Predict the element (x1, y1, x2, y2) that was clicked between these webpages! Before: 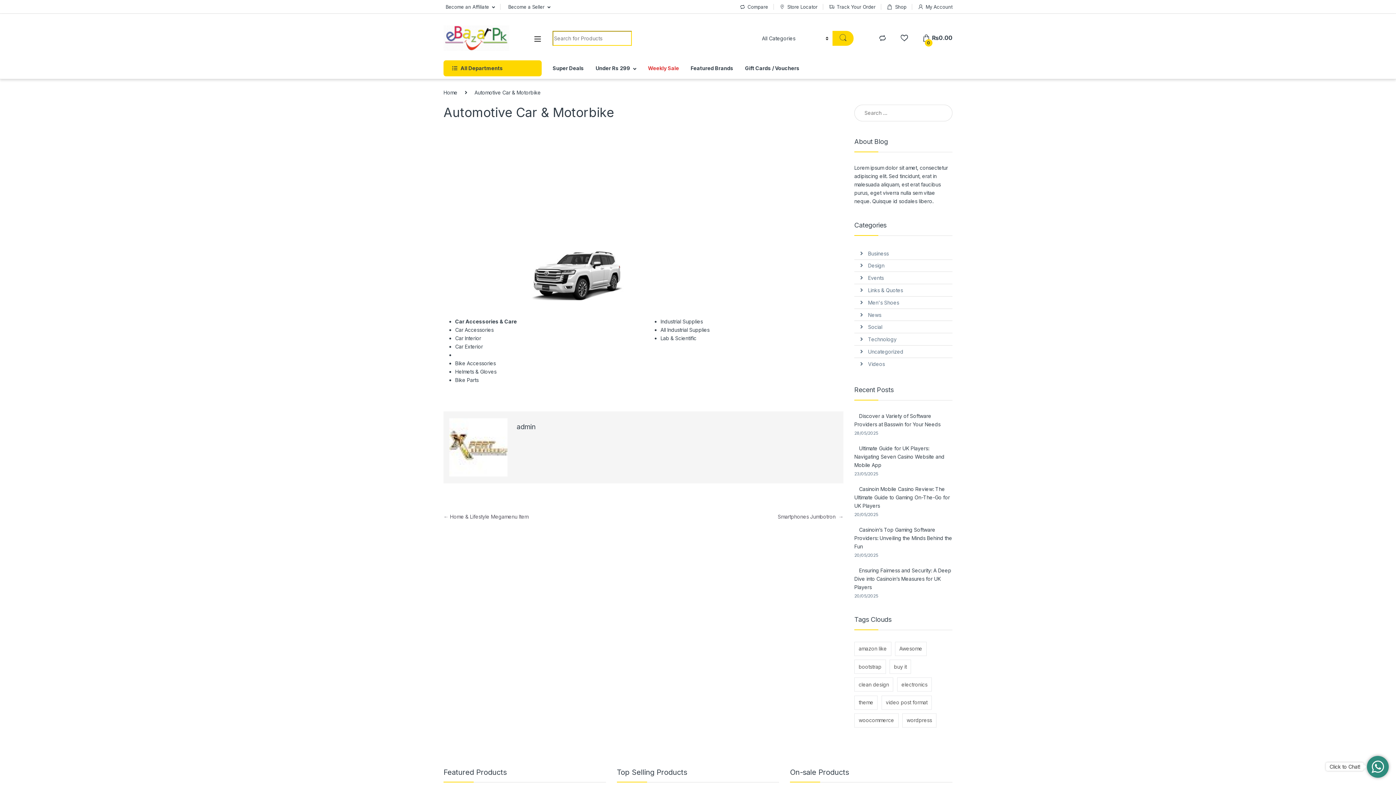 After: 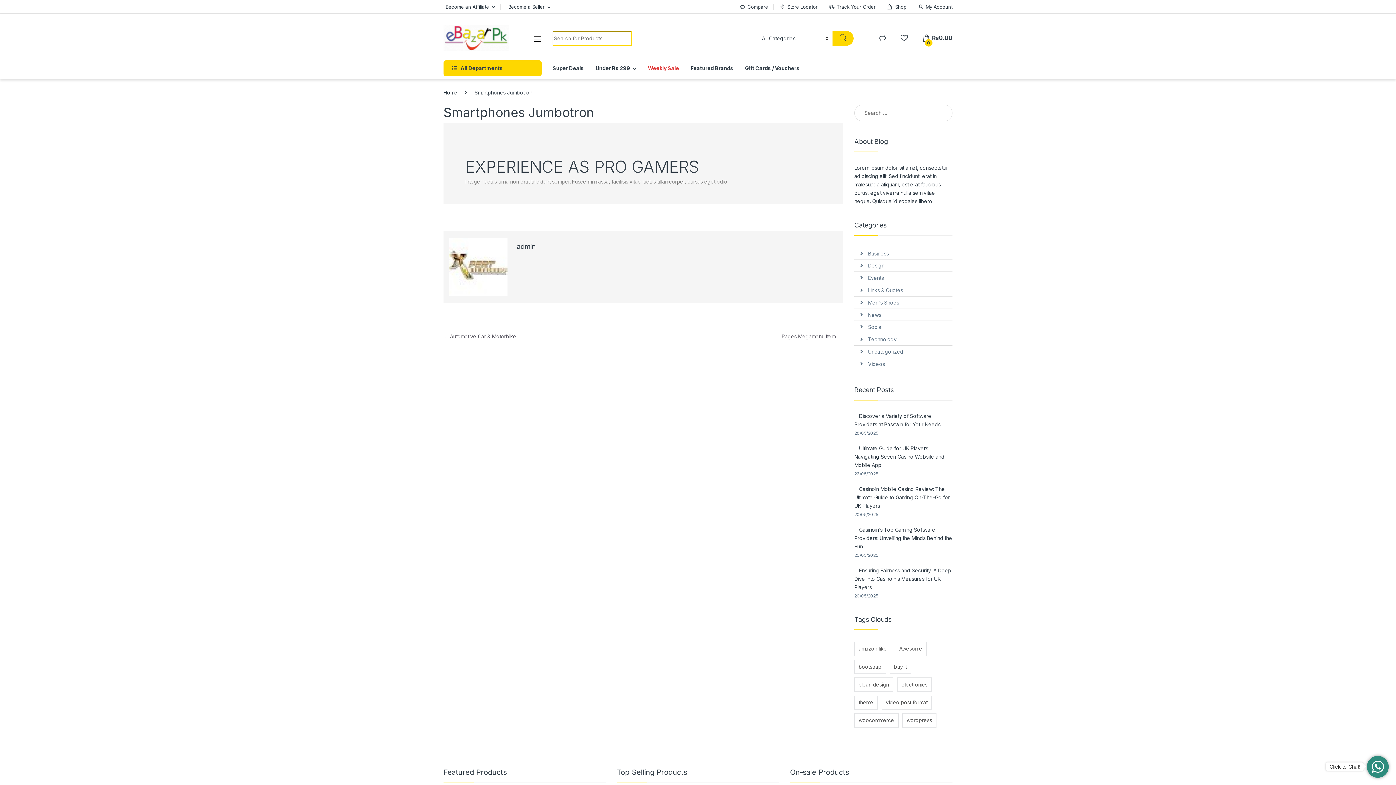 Action: label: Smartphones Jumbotron  → bbox: (777, 513, 843, 520)